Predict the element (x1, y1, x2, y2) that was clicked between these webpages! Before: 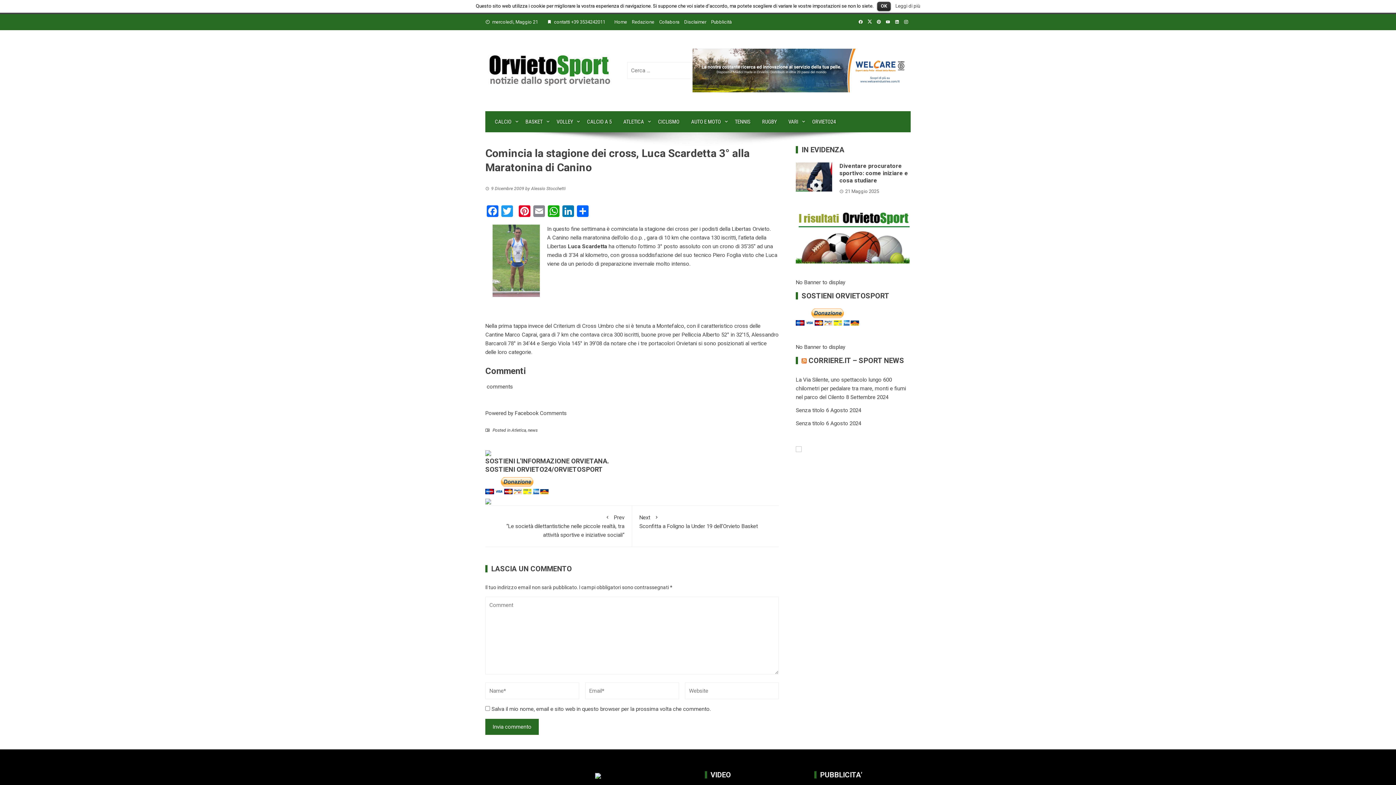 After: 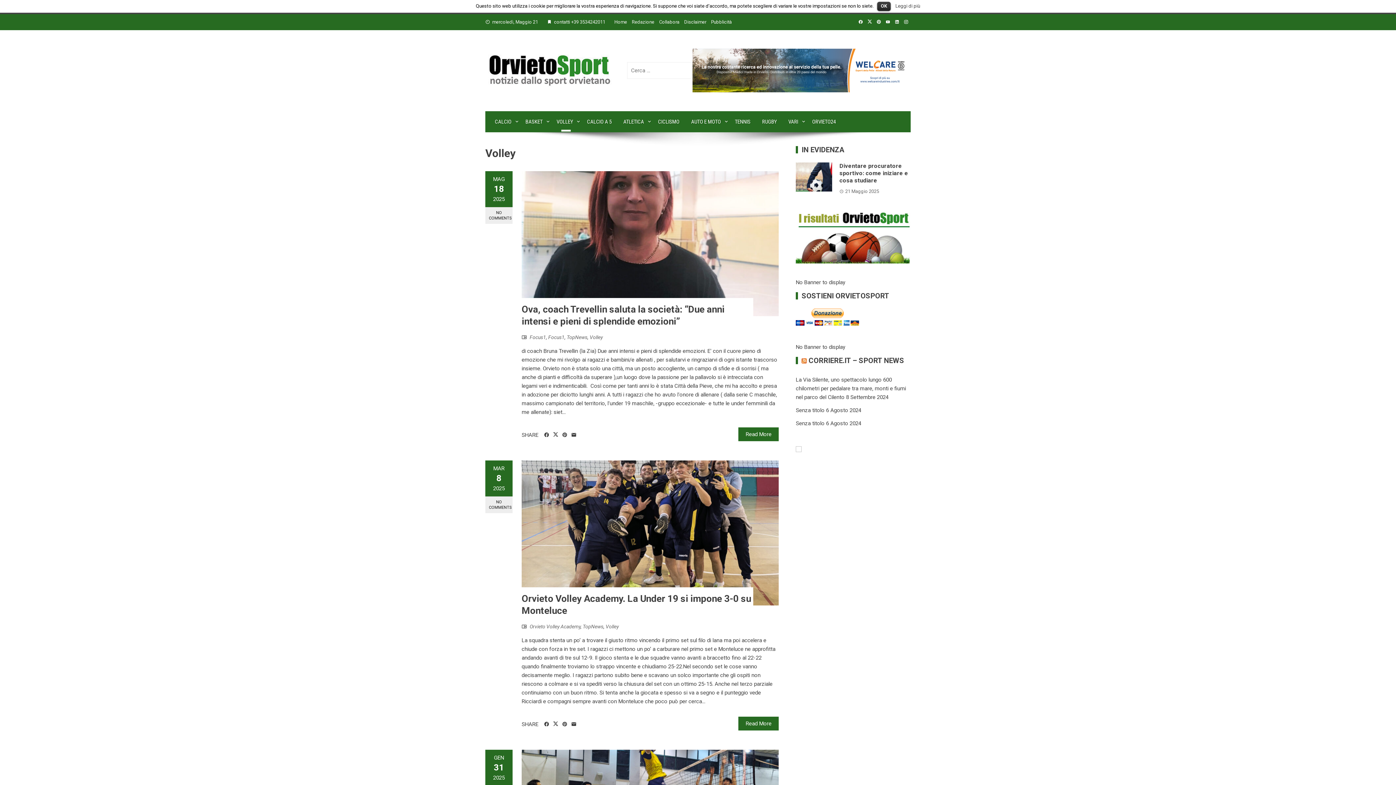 Action: label: VOLLEY bbox: (550, 111, 581, 132)